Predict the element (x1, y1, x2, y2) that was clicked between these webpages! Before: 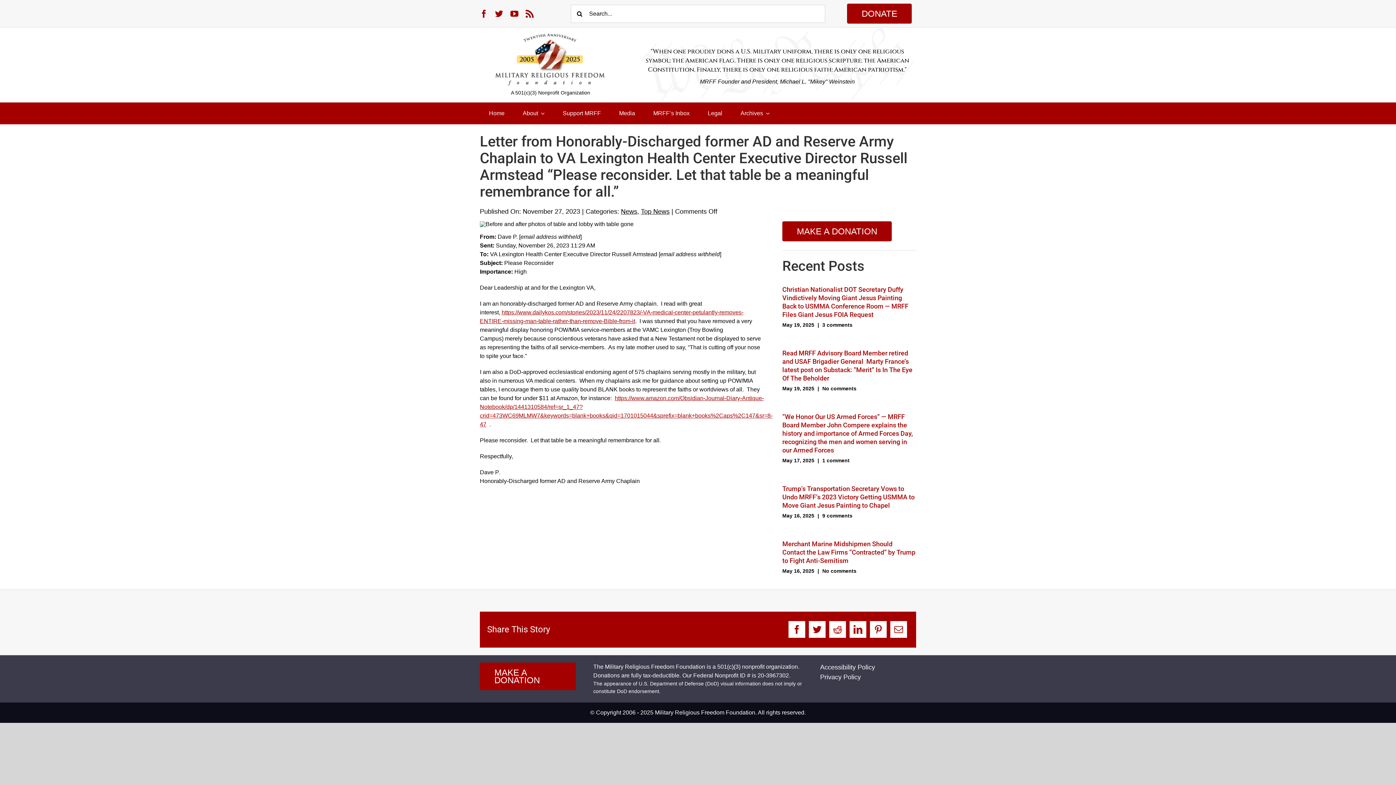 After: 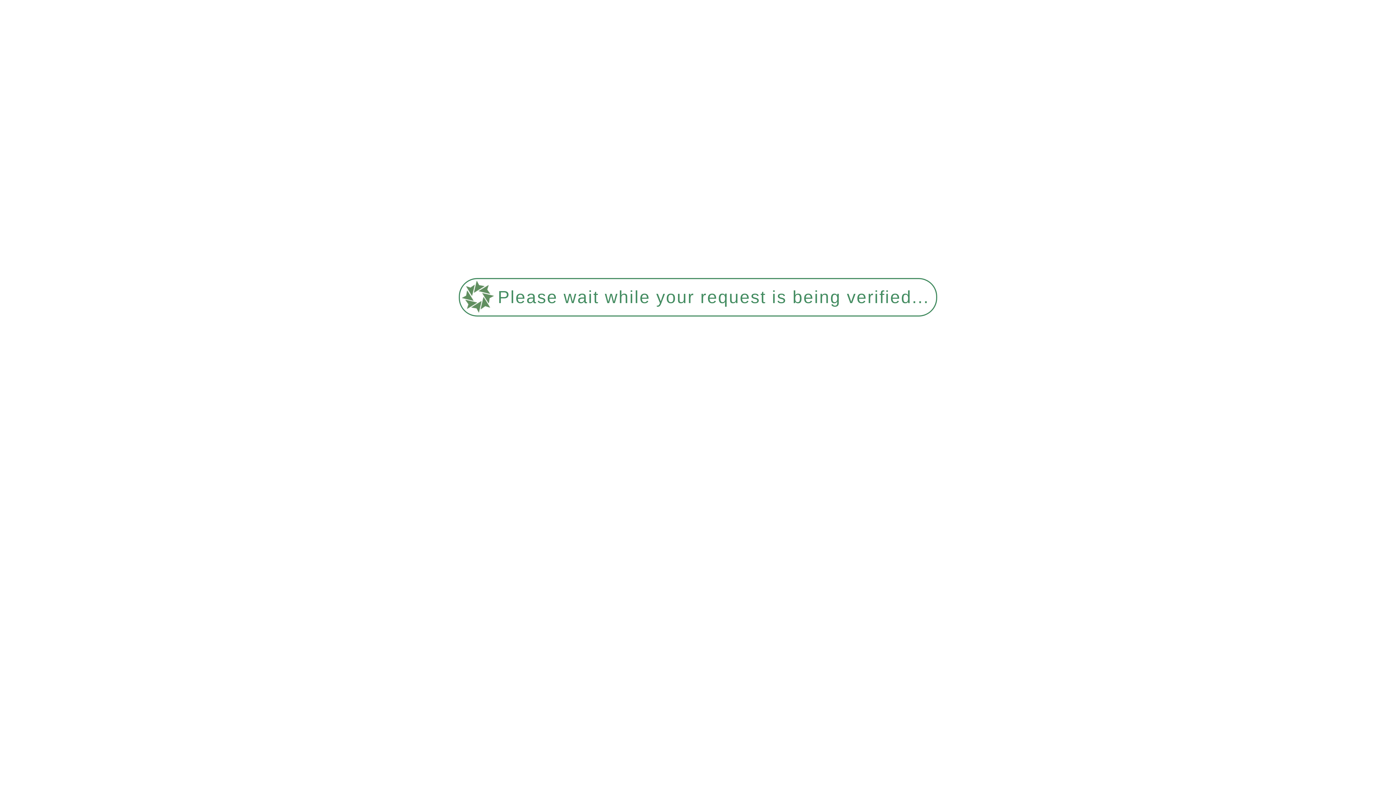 Action: bbox: (782, 221, 891, 241) label: MAKE A DONATION